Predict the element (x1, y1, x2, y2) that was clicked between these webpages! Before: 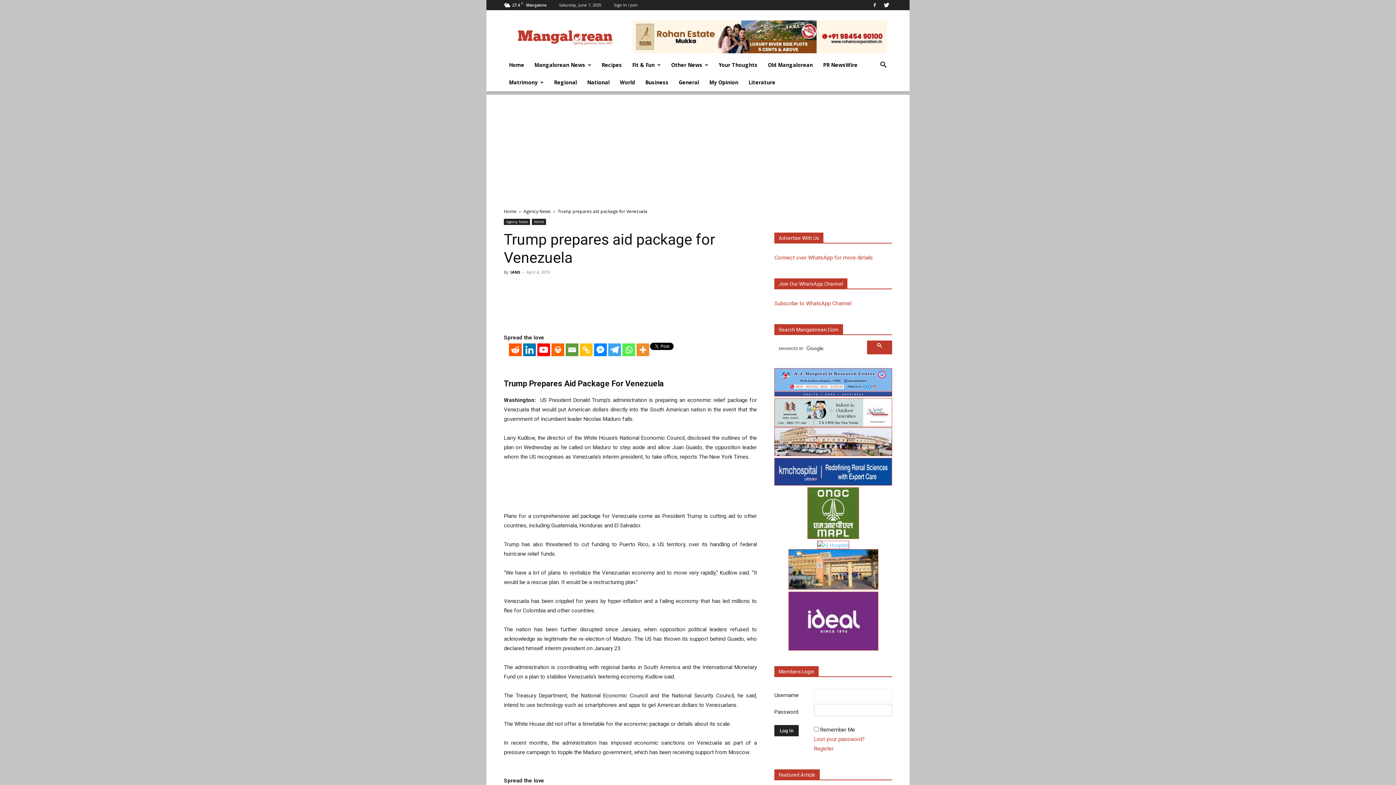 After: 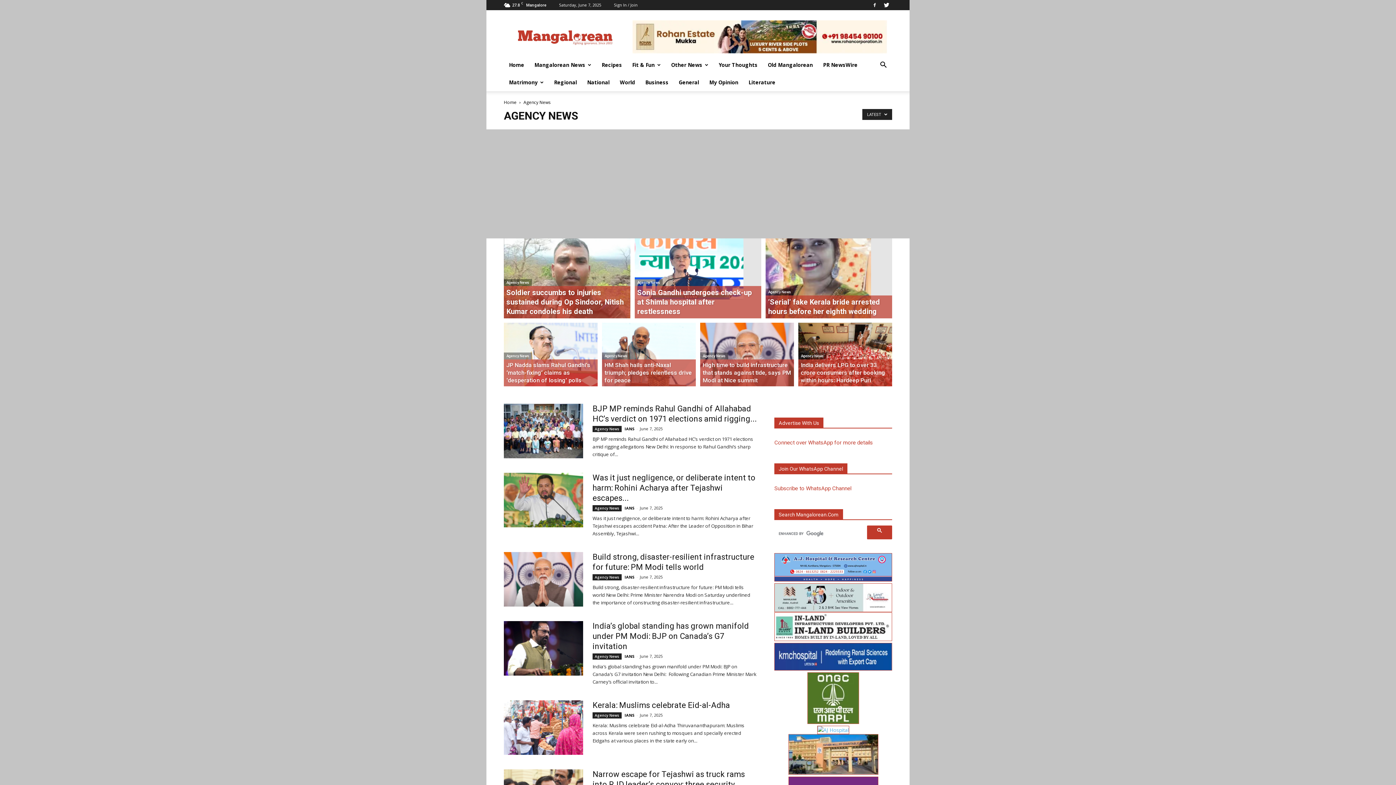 Action: bbox: (523, 208, 550, 214) label: Agency News